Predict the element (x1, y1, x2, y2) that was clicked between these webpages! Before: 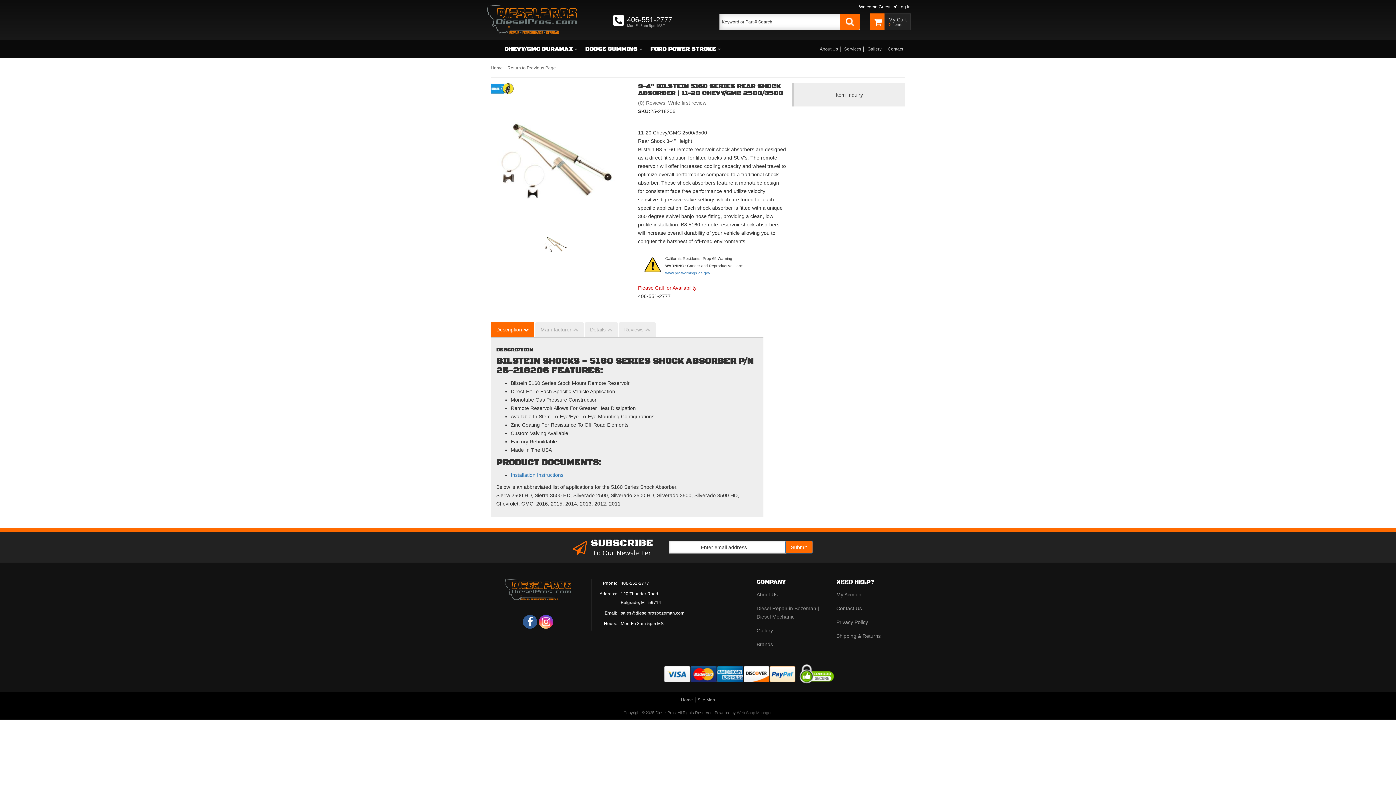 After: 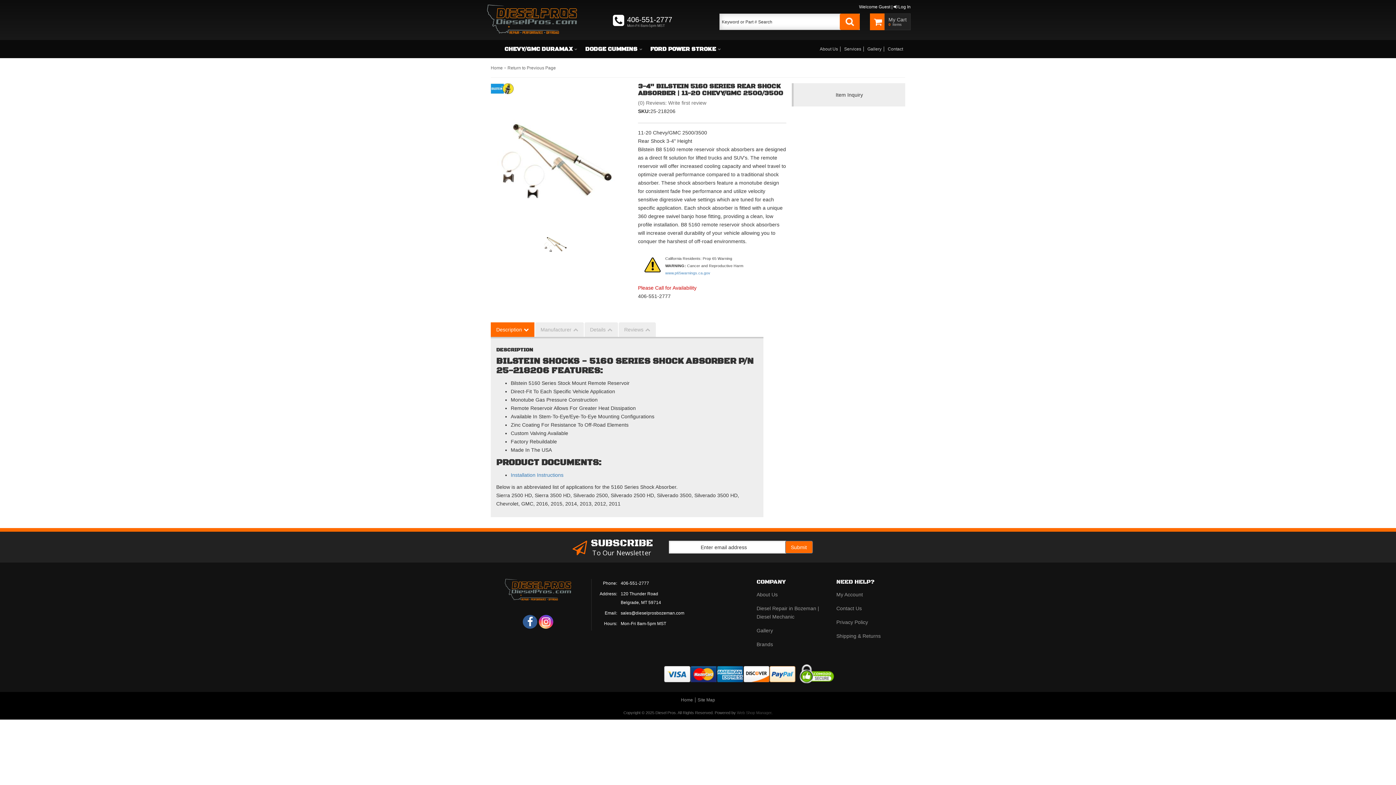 Action: label: Description bbox: (490, 322, 534, 337)